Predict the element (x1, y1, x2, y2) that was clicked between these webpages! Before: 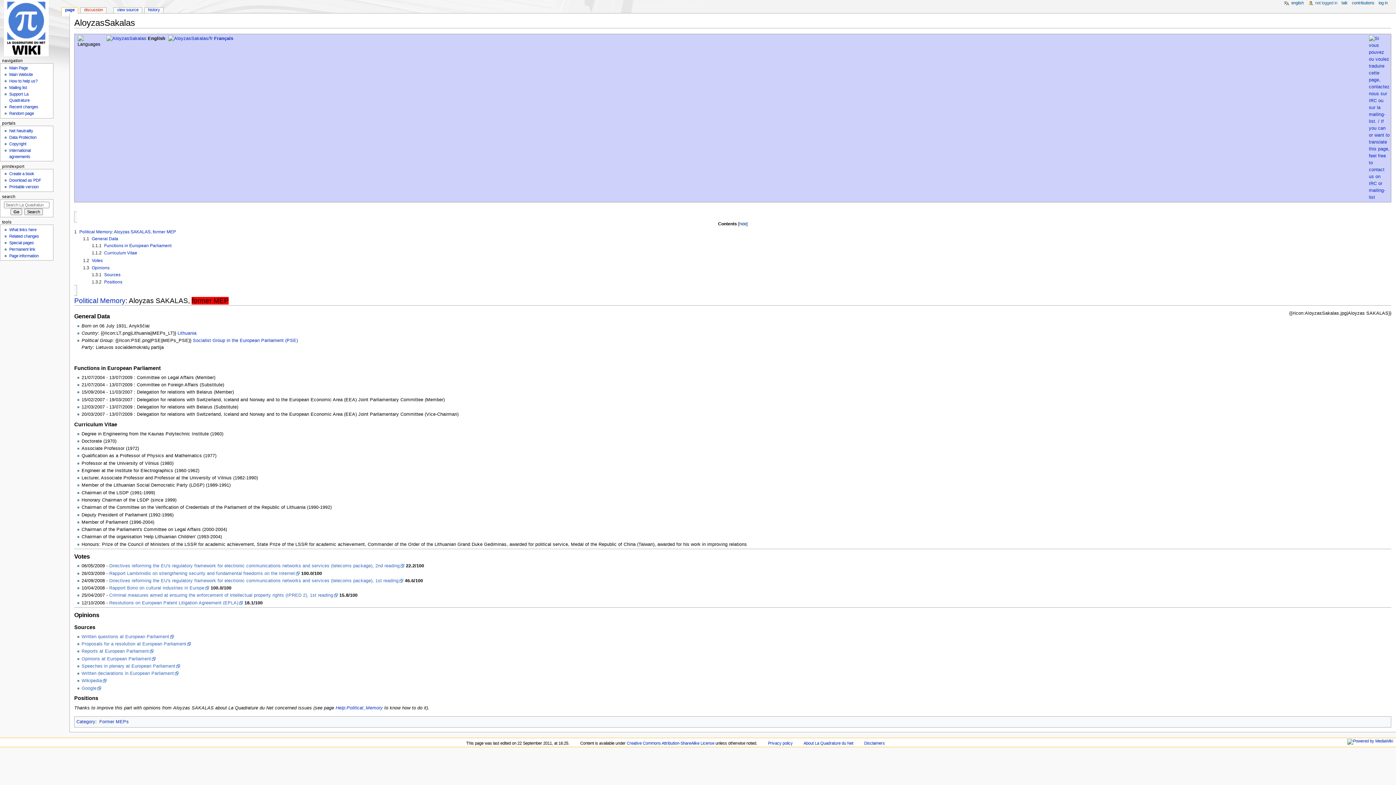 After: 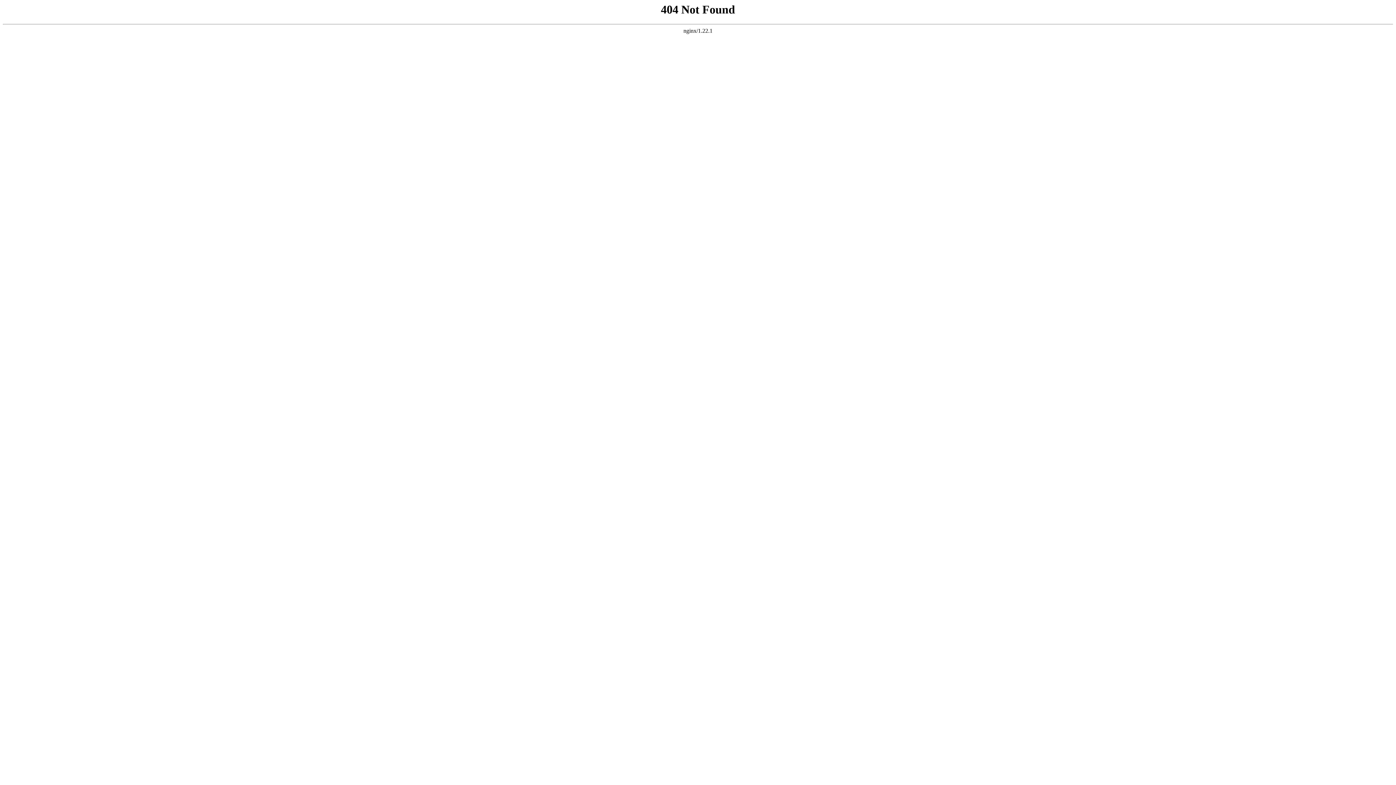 Action: bbox: (9, 234, 39, 238) label: Related changes